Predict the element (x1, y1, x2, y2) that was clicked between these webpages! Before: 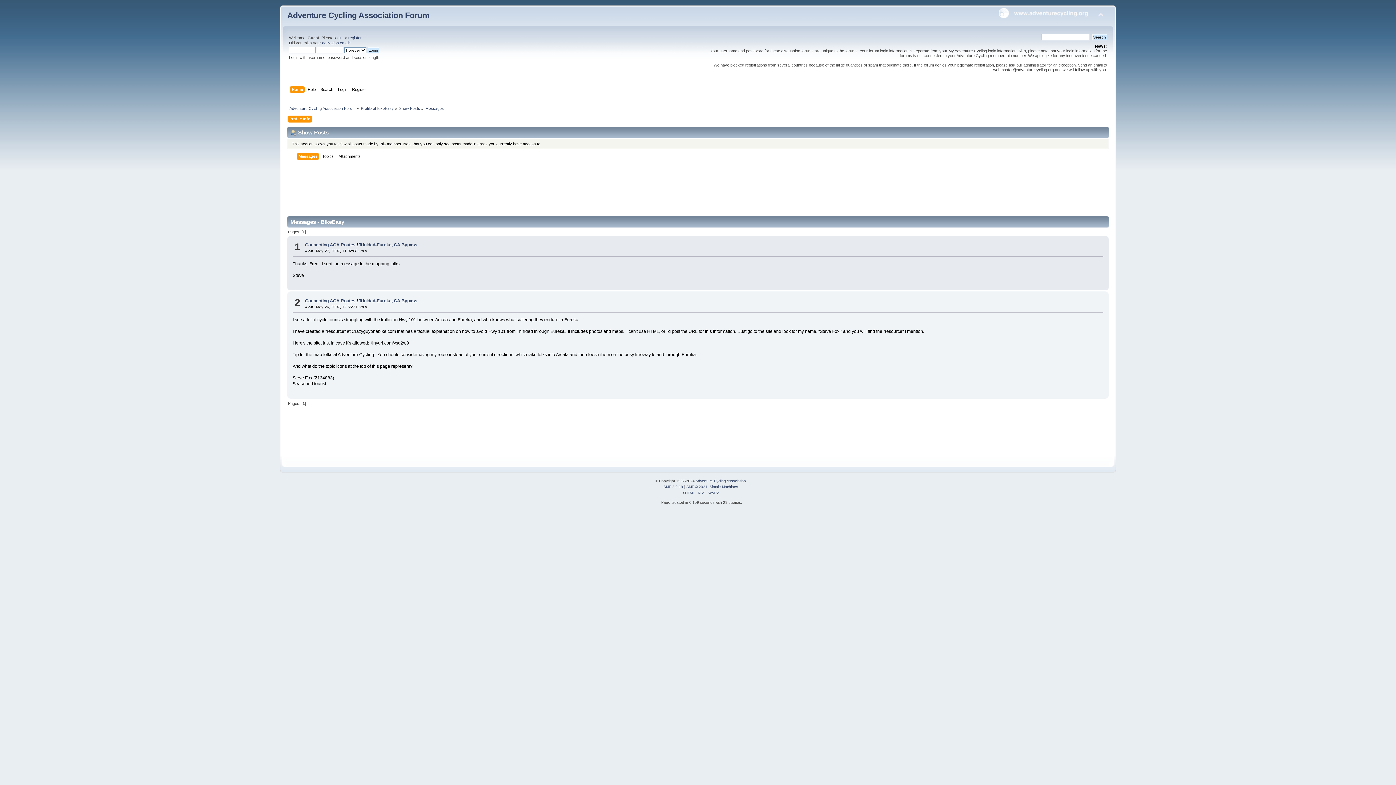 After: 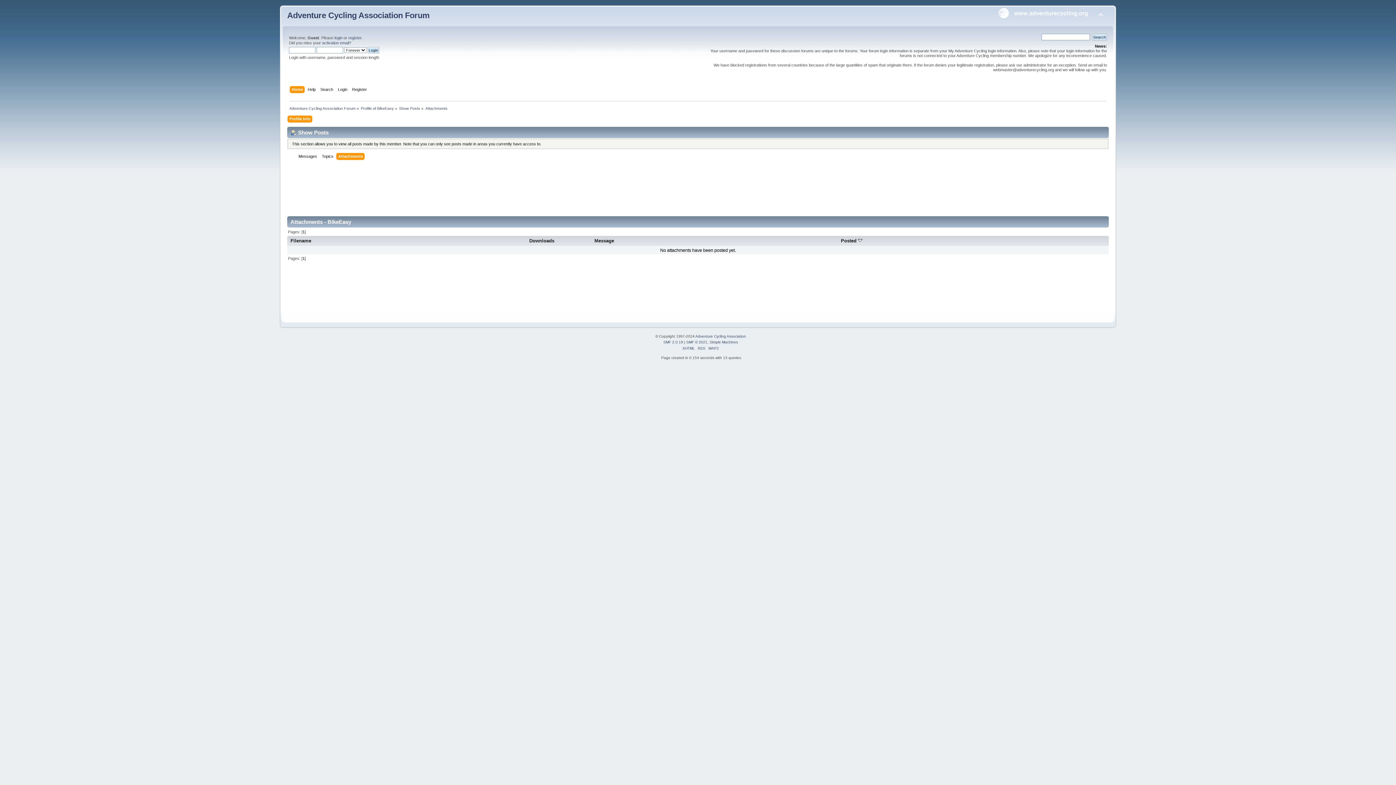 Action: bbox: (338, 153, 362, 161) label: Attachments